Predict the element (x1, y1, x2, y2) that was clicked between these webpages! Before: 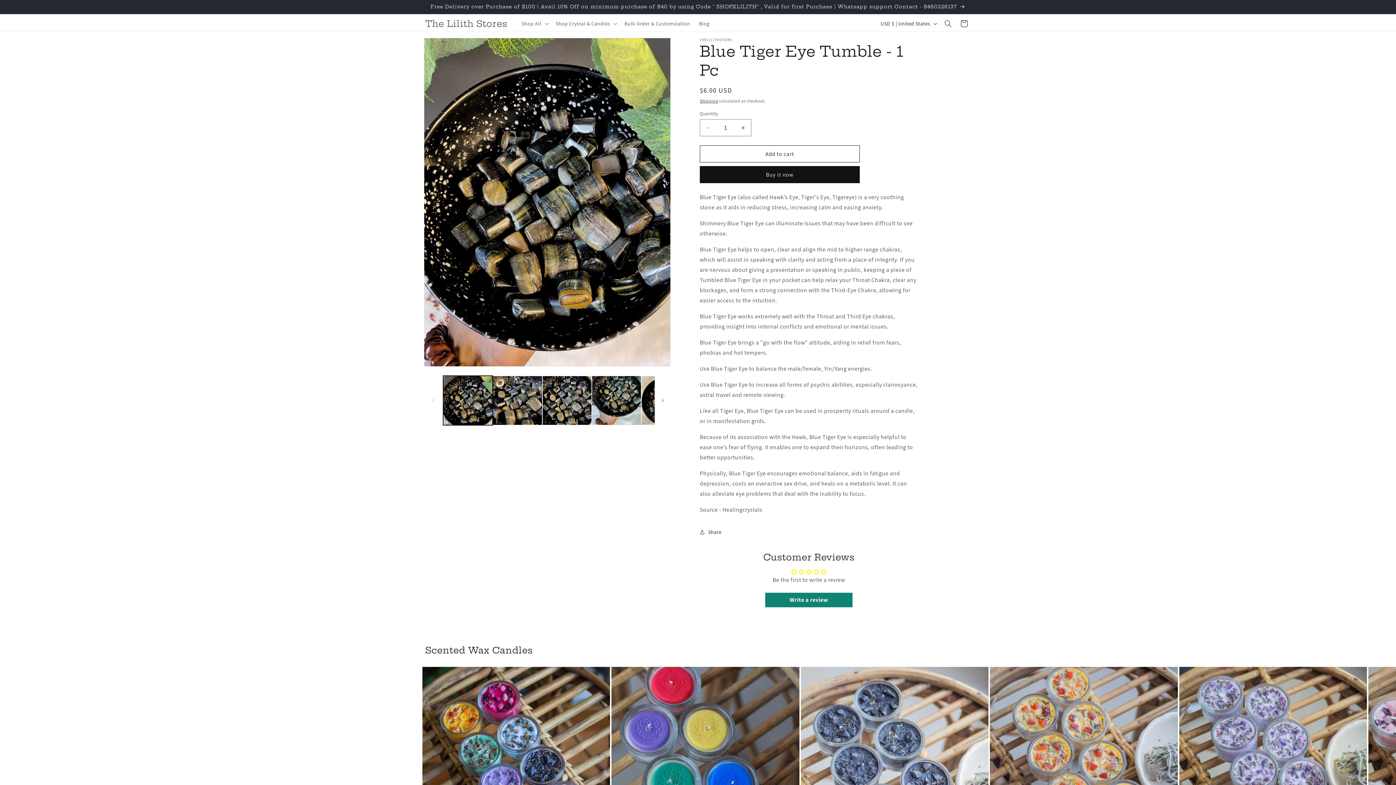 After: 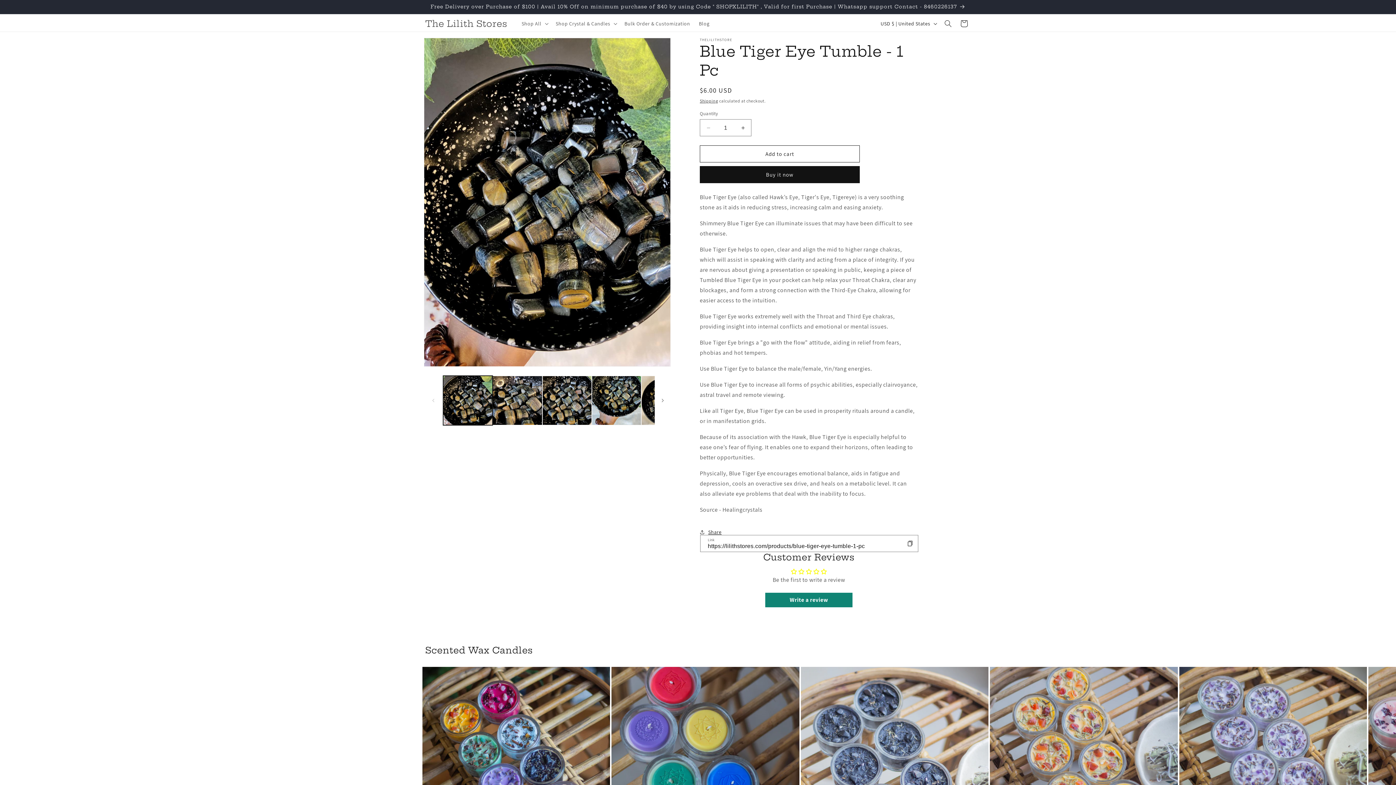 Action: label: Share bbox: (700, 524, 721, 540)